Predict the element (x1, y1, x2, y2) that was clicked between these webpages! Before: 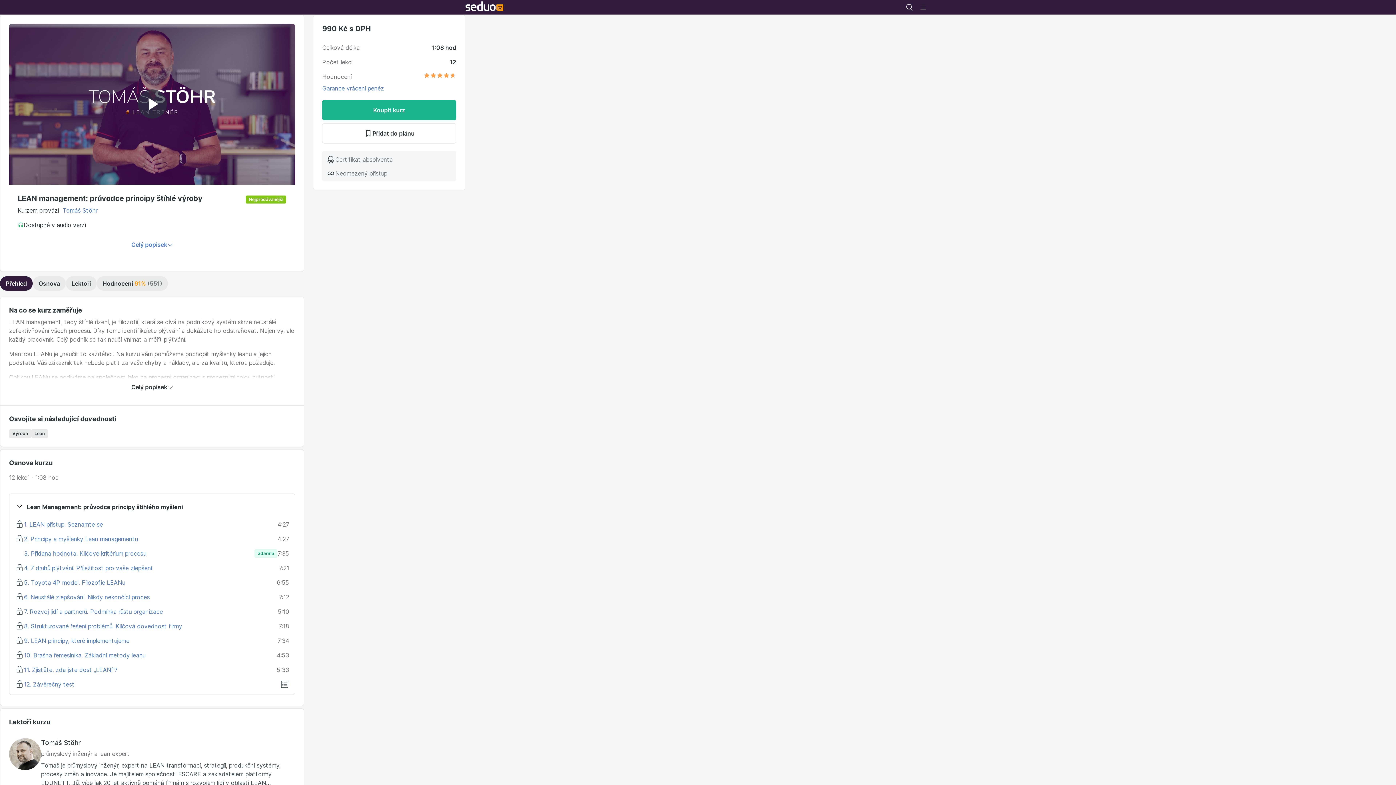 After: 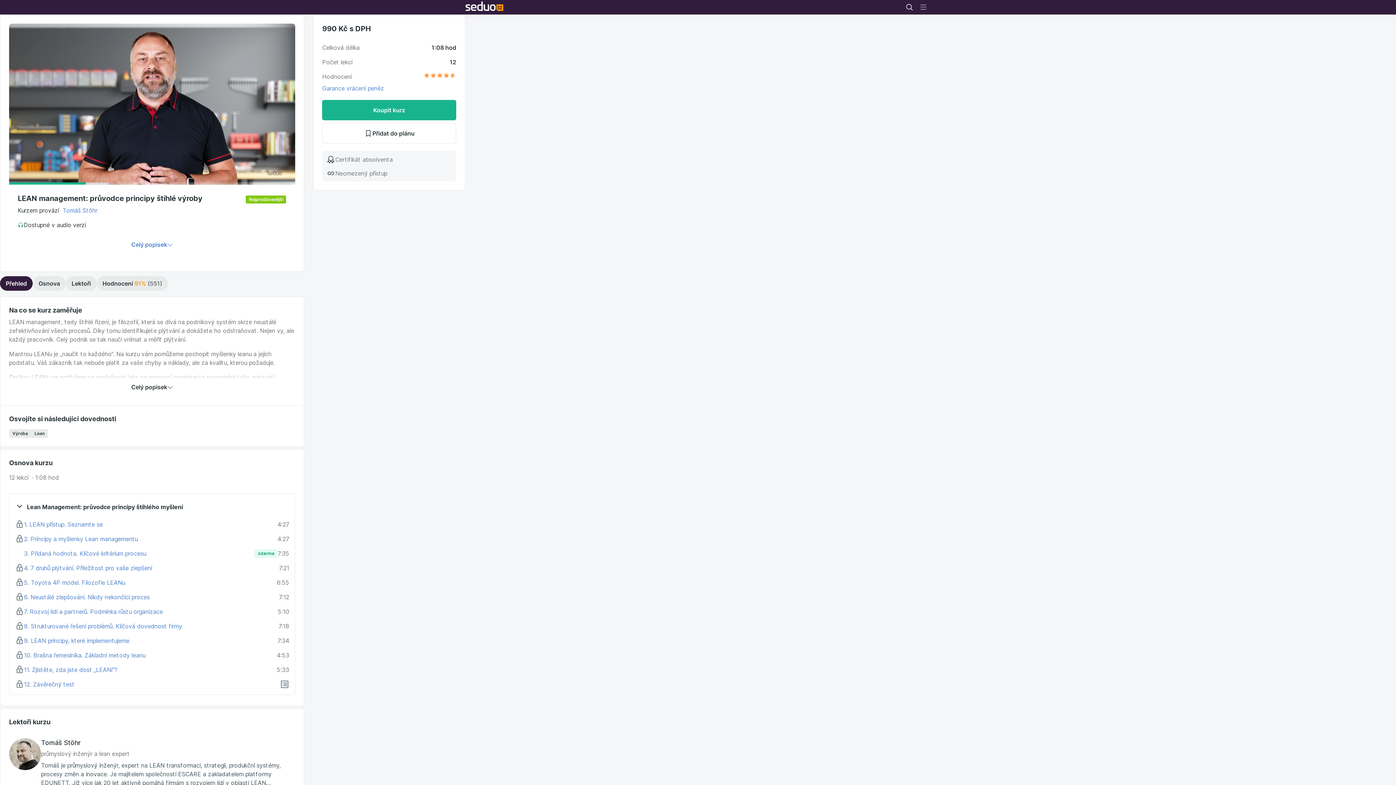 Action: bbox: (137, 89, 166, 118) label: Přehrát video